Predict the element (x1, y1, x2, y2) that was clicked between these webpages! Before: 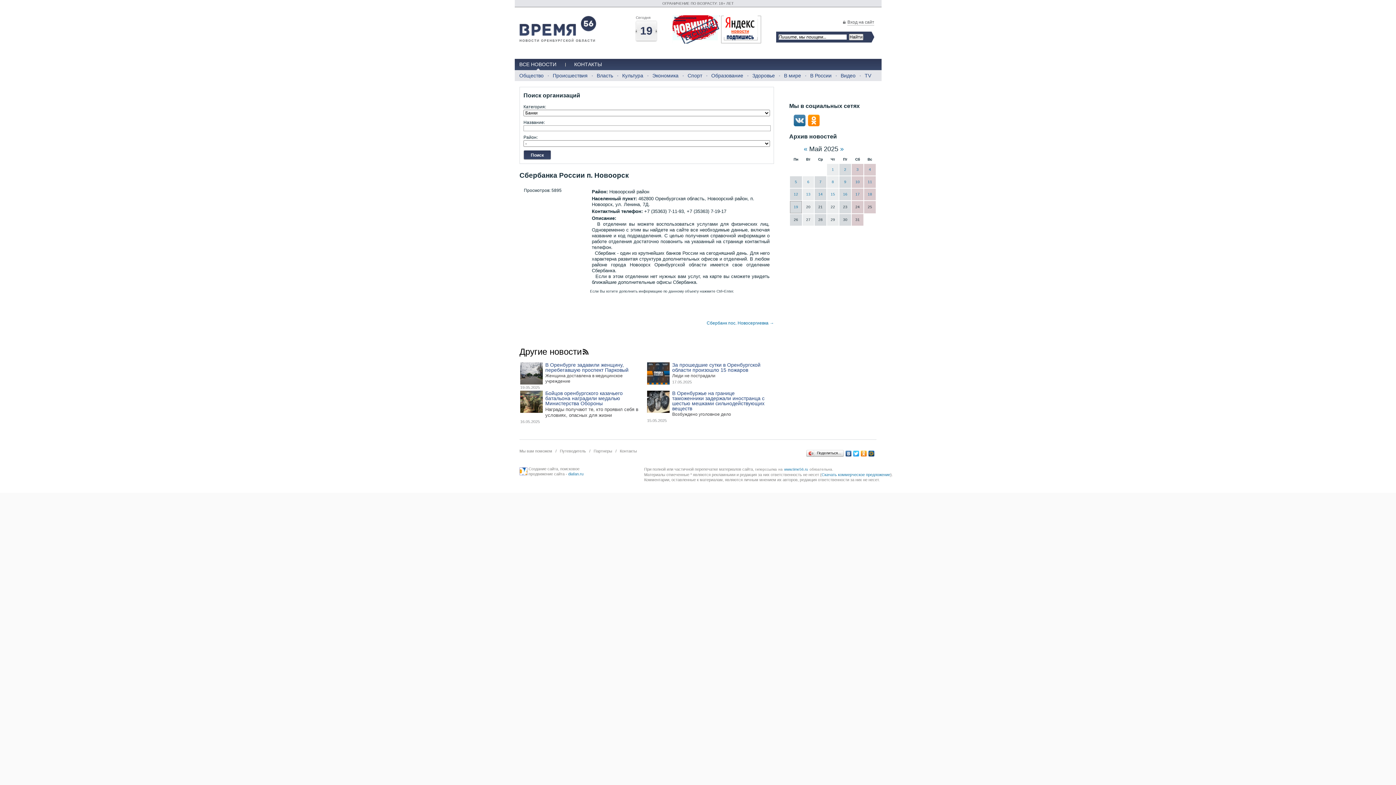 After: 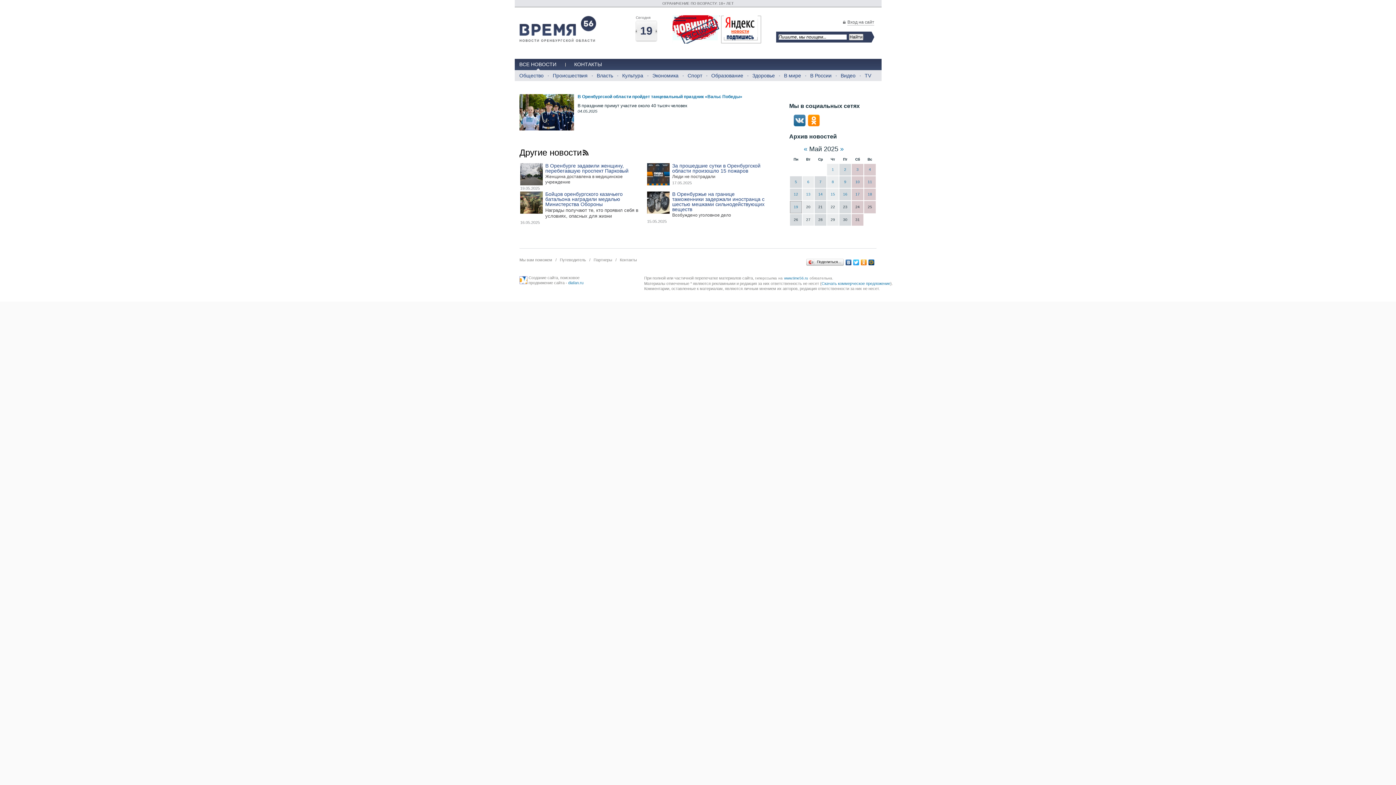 Action: label: 4 bbox: (869, 167, 871, 171)